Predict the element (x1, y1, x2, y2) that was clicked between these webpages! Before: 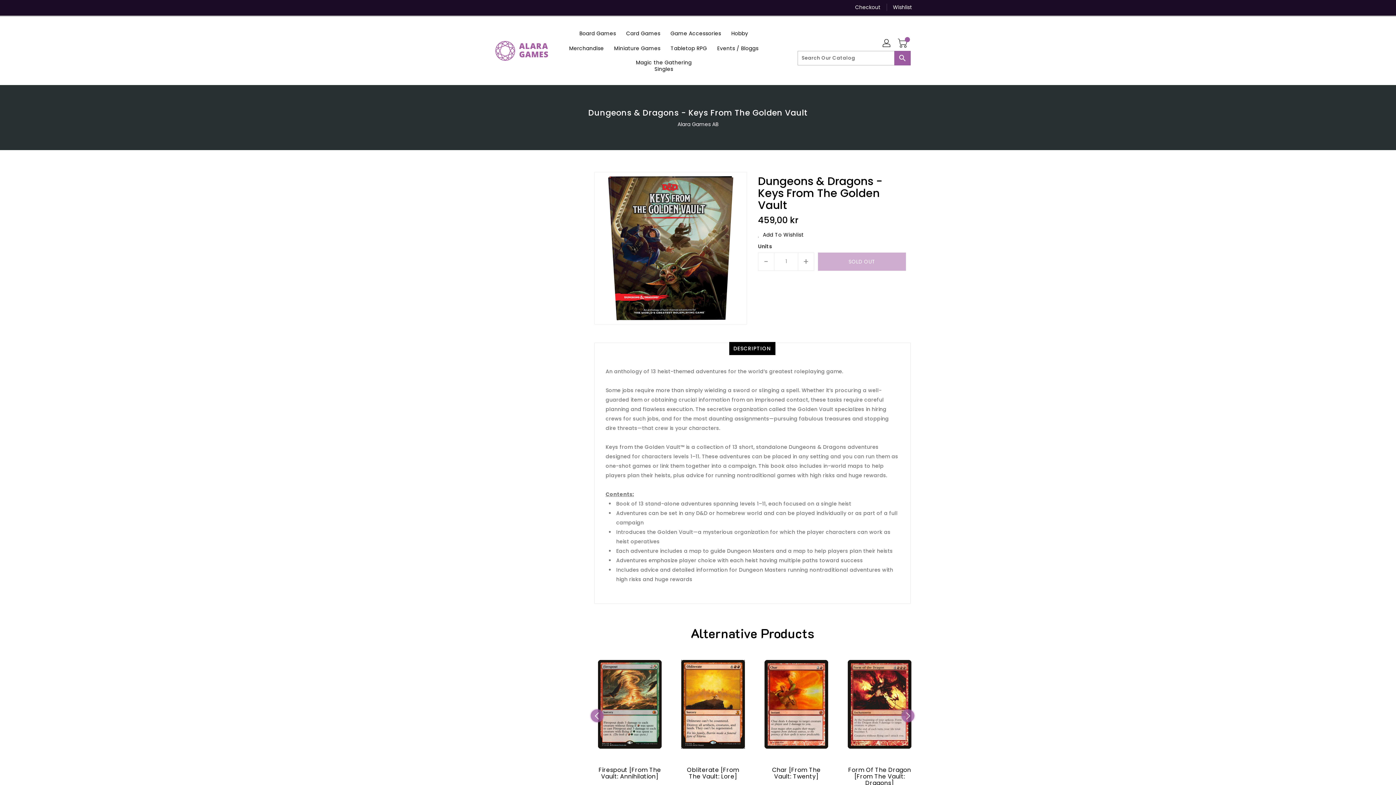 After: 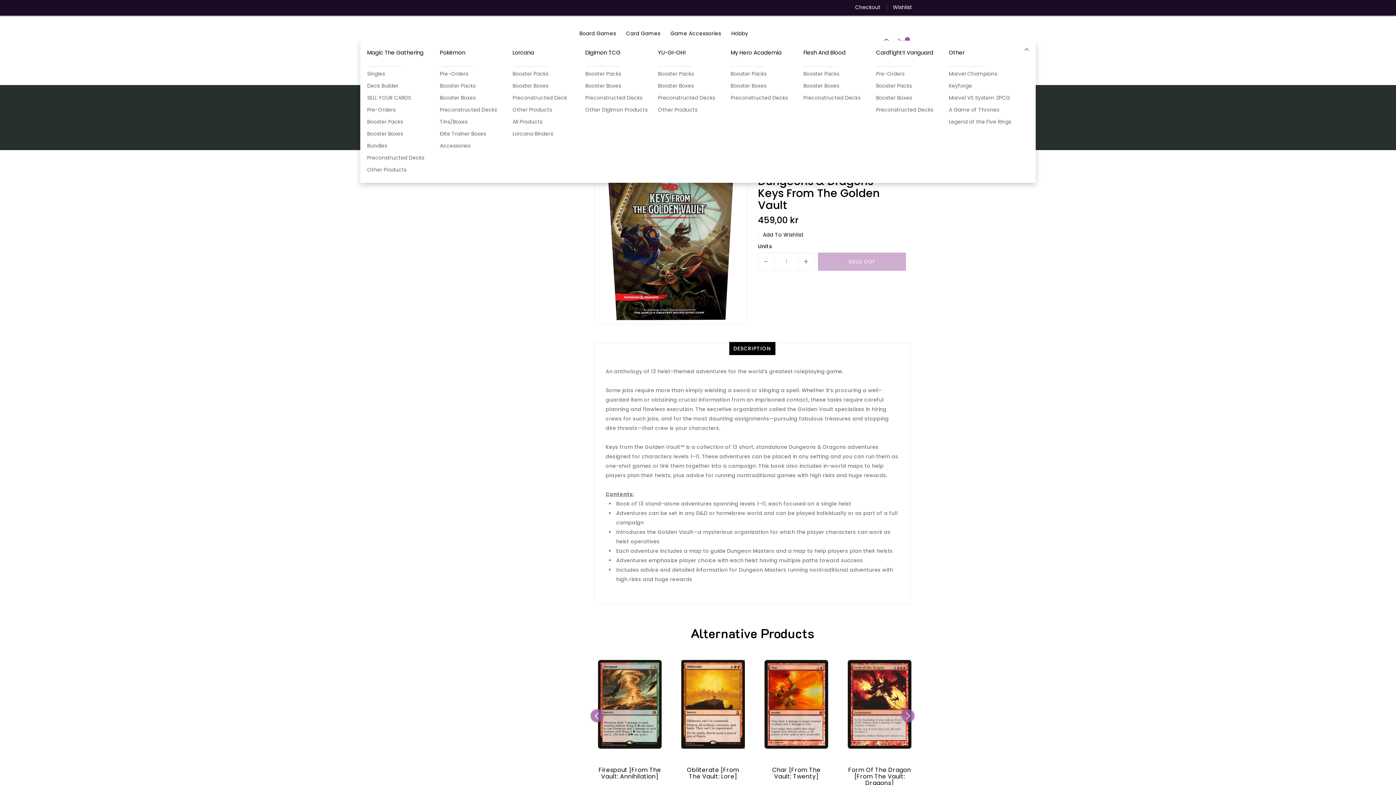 Action: label: Card Games bbox: (621, 25, 664, 40)